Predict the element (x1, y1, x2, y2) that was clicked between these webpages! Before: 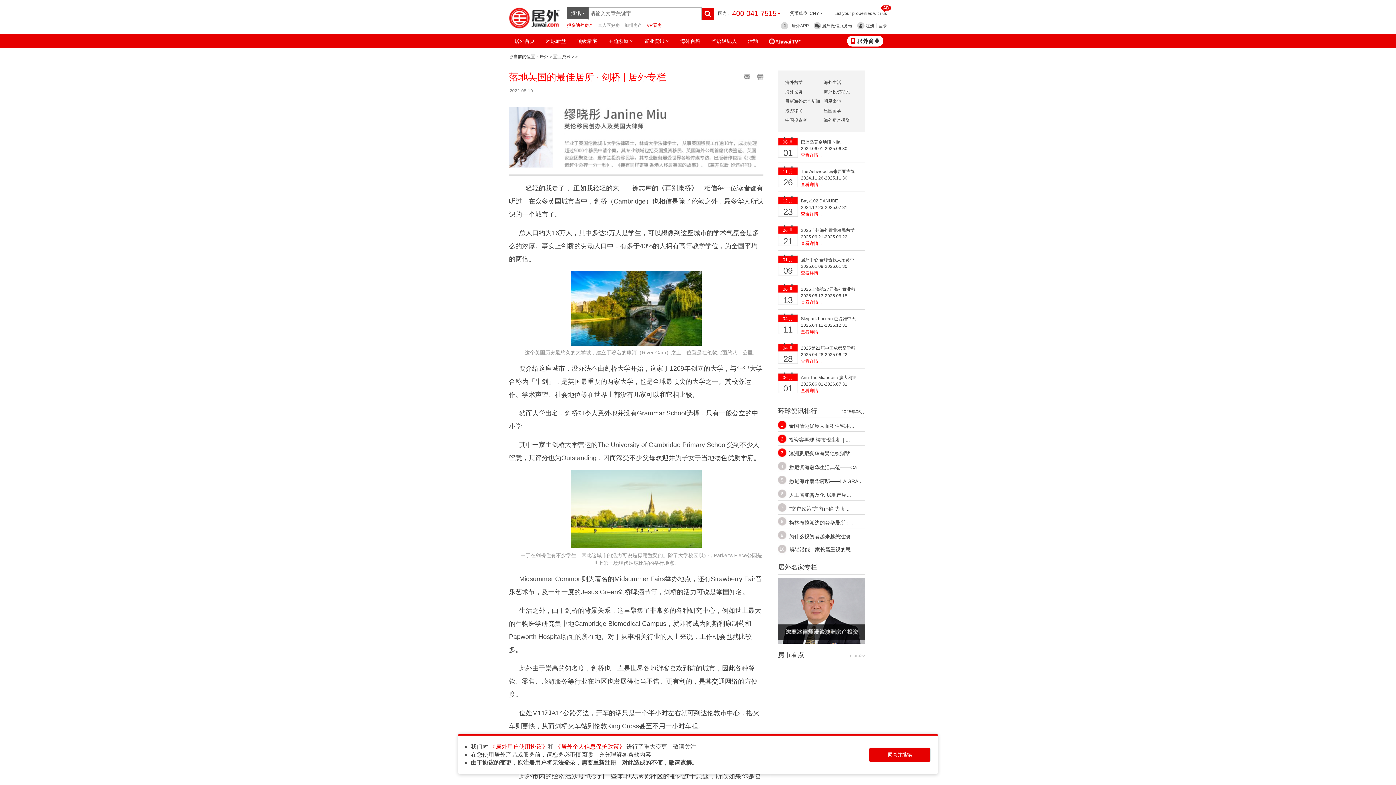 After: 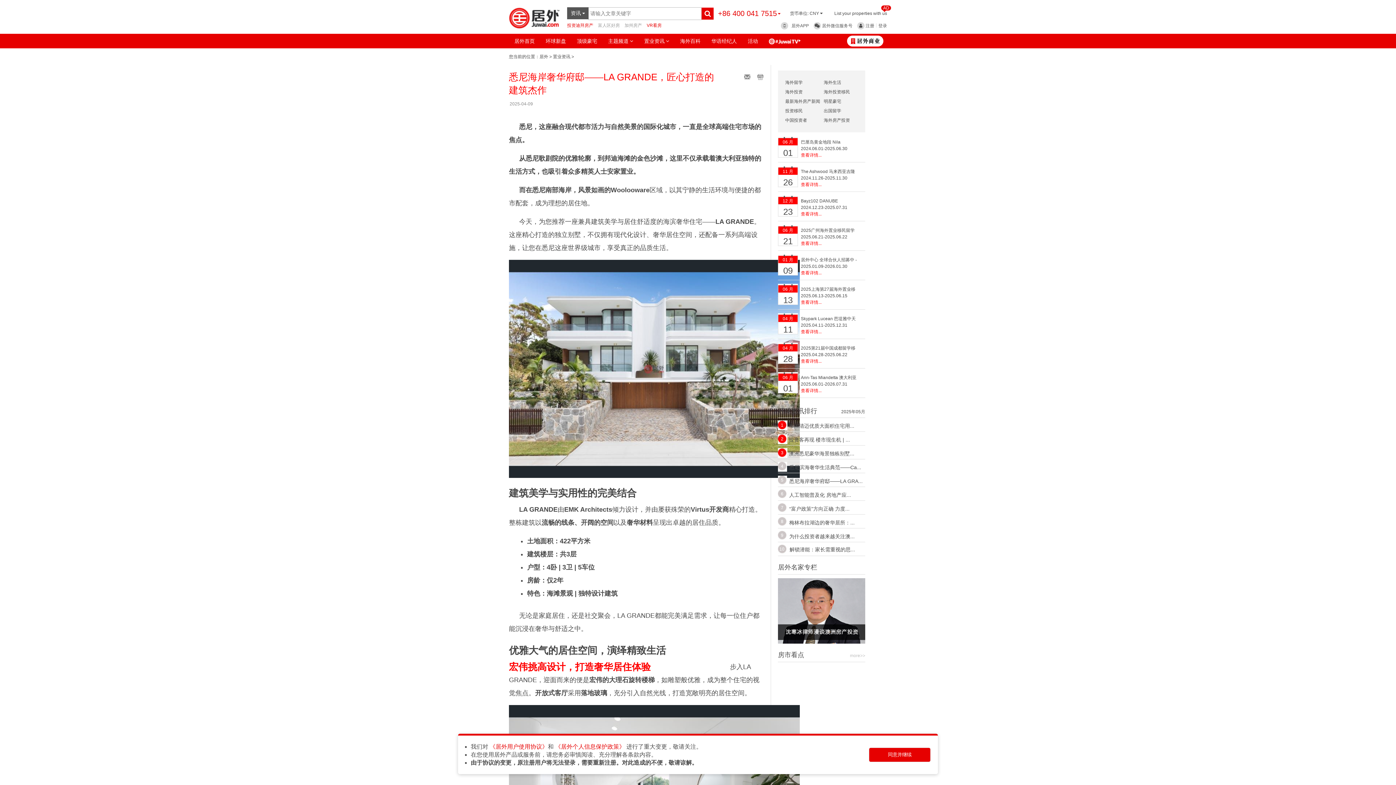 Action: bbox: (789, 478, 862, 484) label: 悉尼海岸奢华府邸——LA GRA...